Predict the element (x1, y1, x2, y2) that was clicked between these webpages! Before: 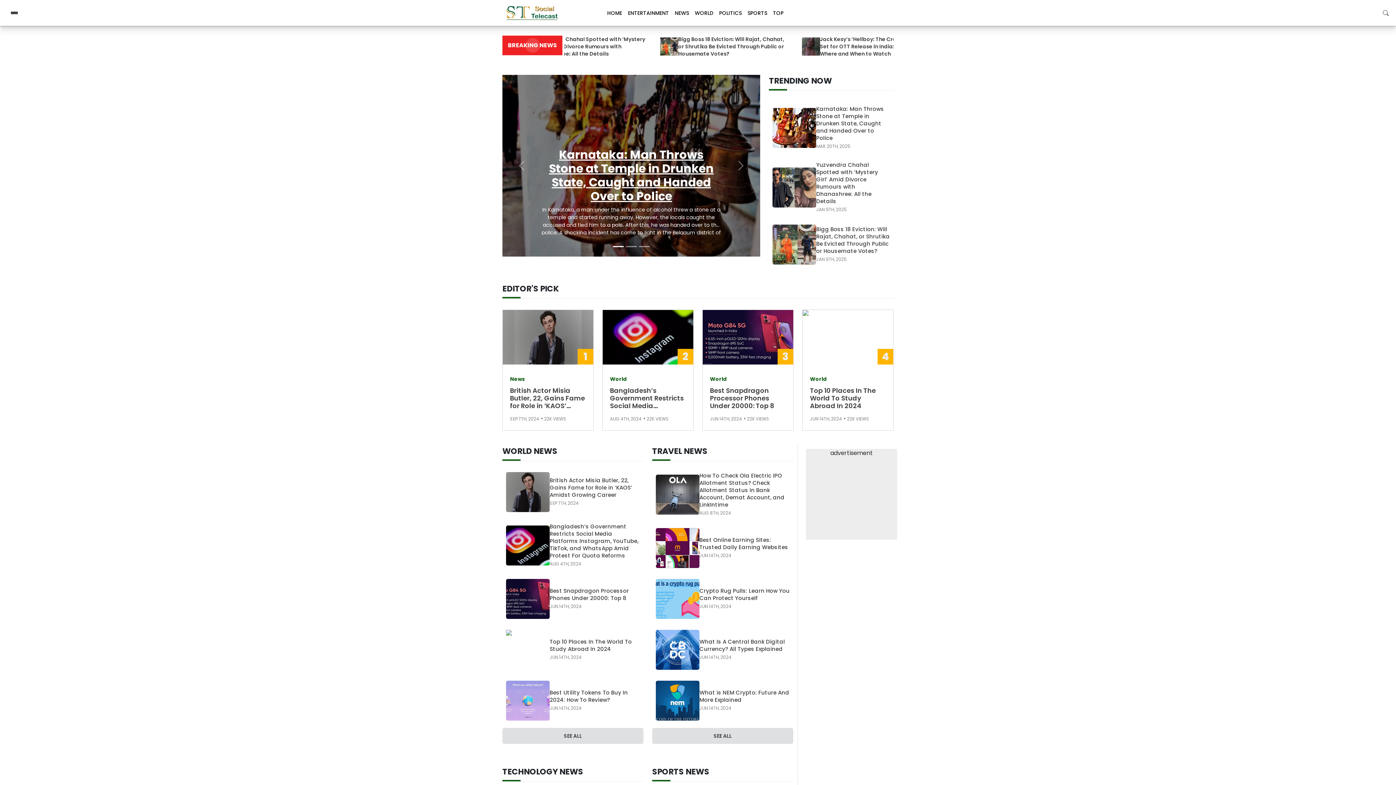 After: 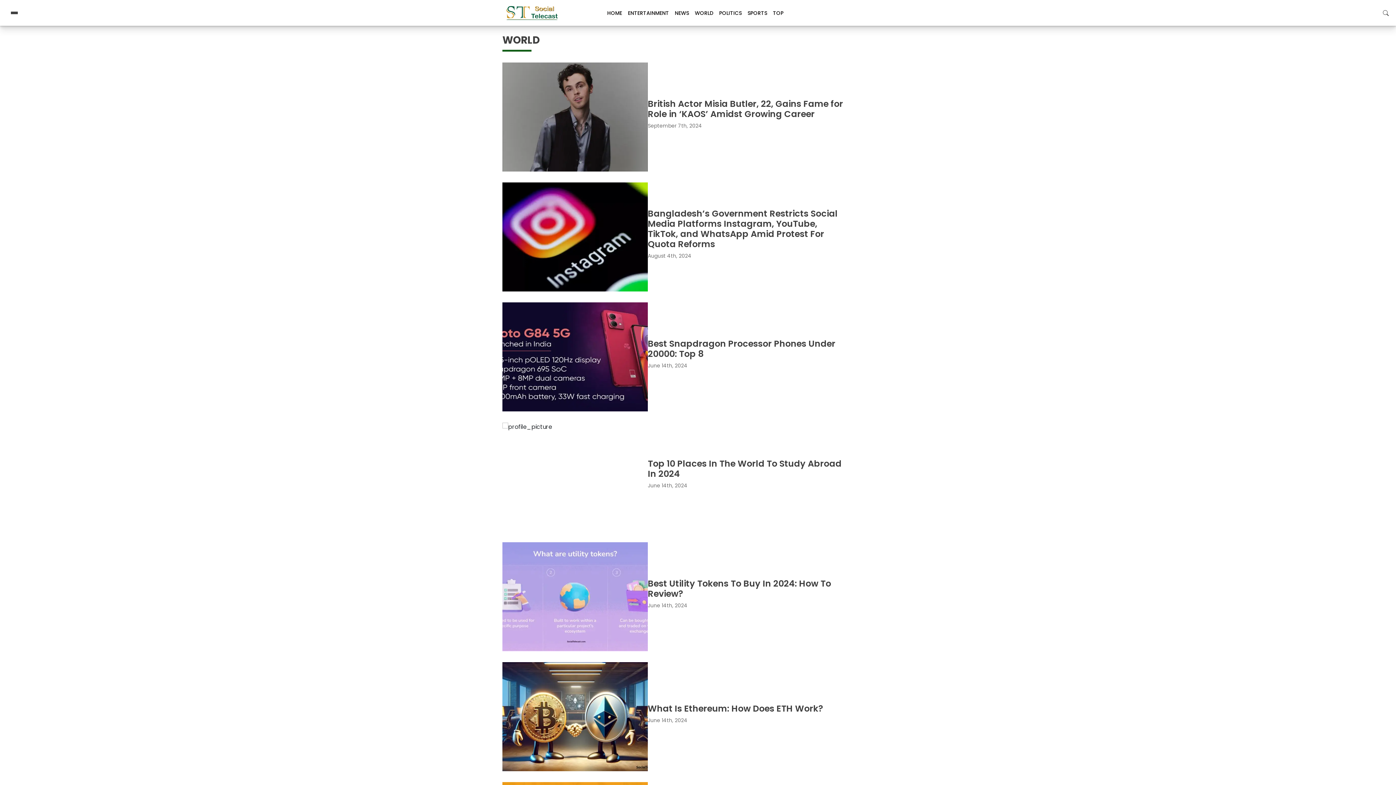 Action: bbox: (692, 5, 716, 20) label: WORLD